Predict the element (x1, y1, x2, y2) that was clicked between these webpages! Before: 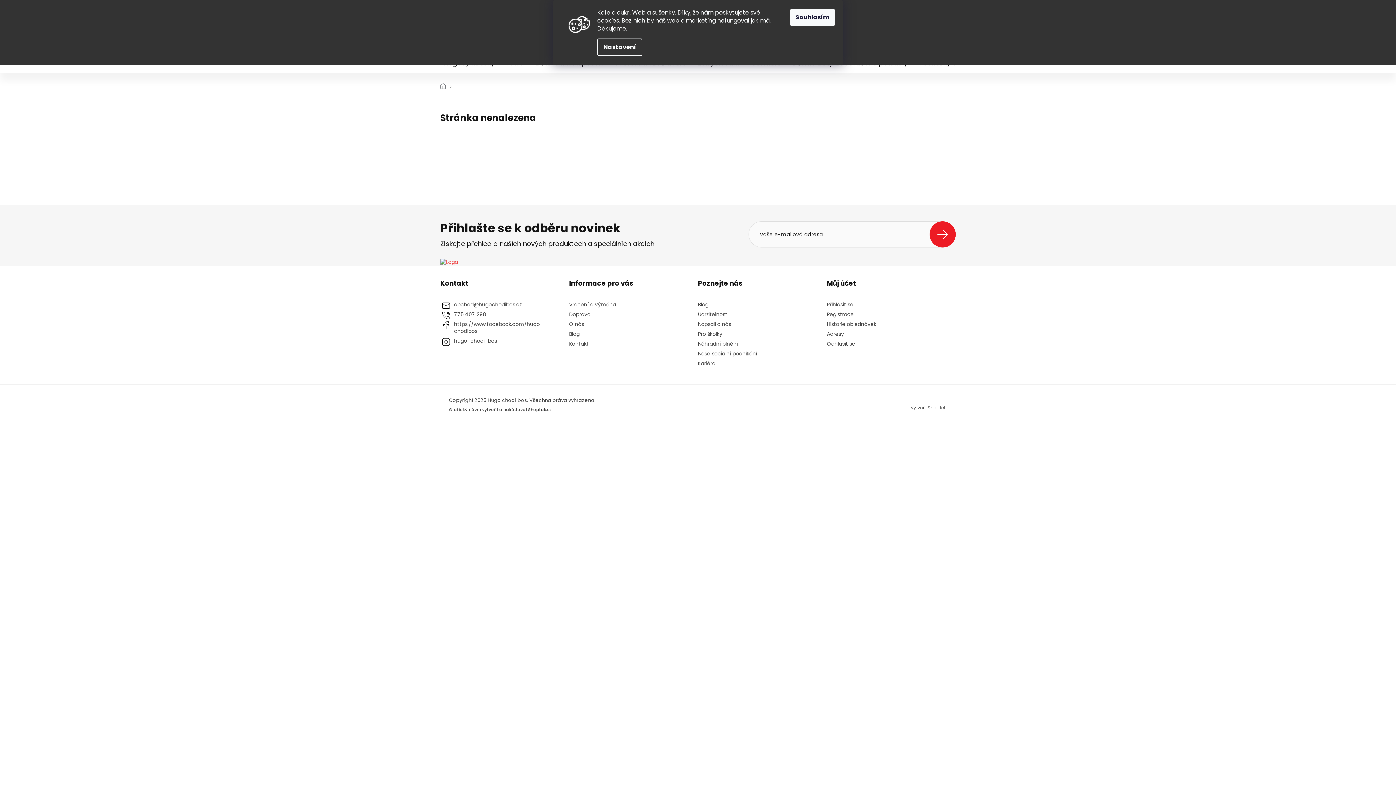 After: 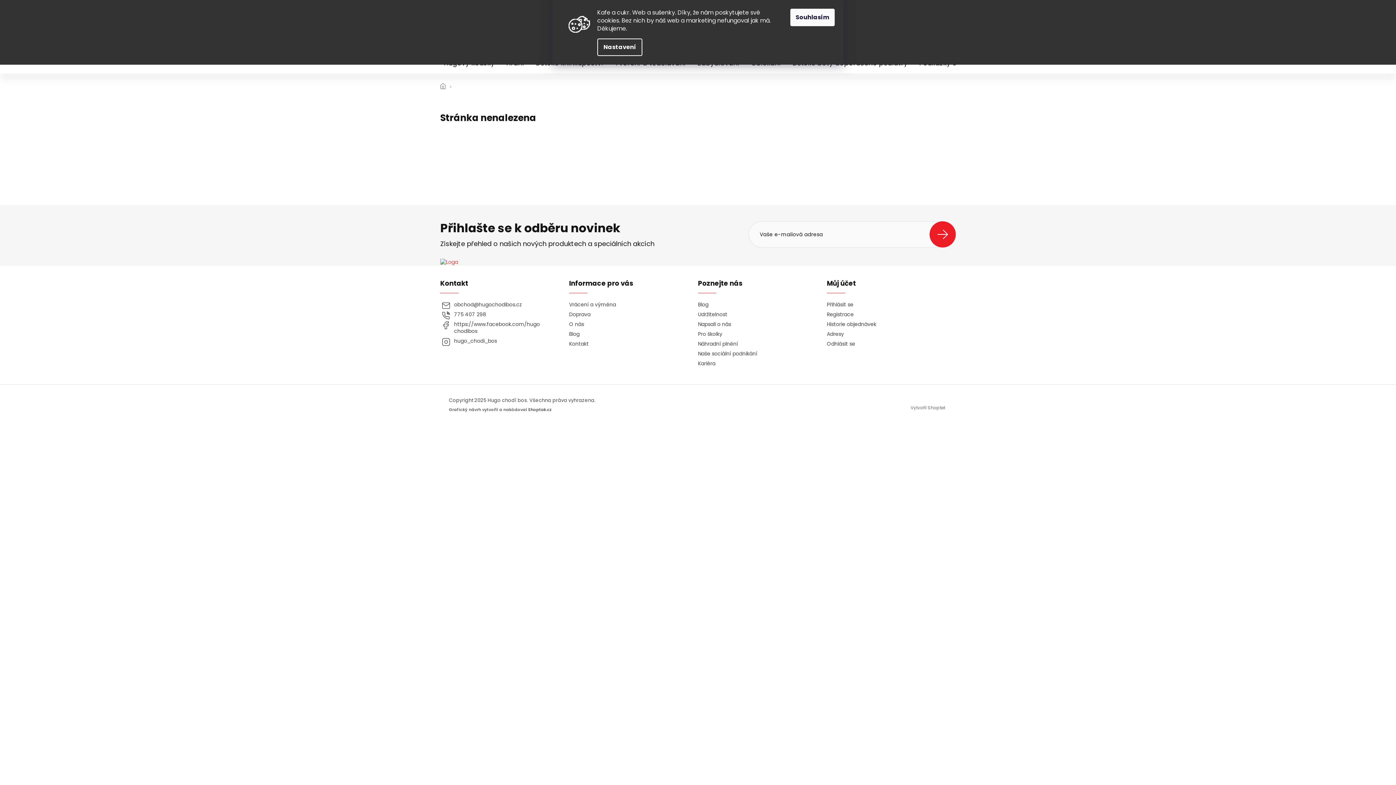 Action: bbox: (440, 80, 450, 93)